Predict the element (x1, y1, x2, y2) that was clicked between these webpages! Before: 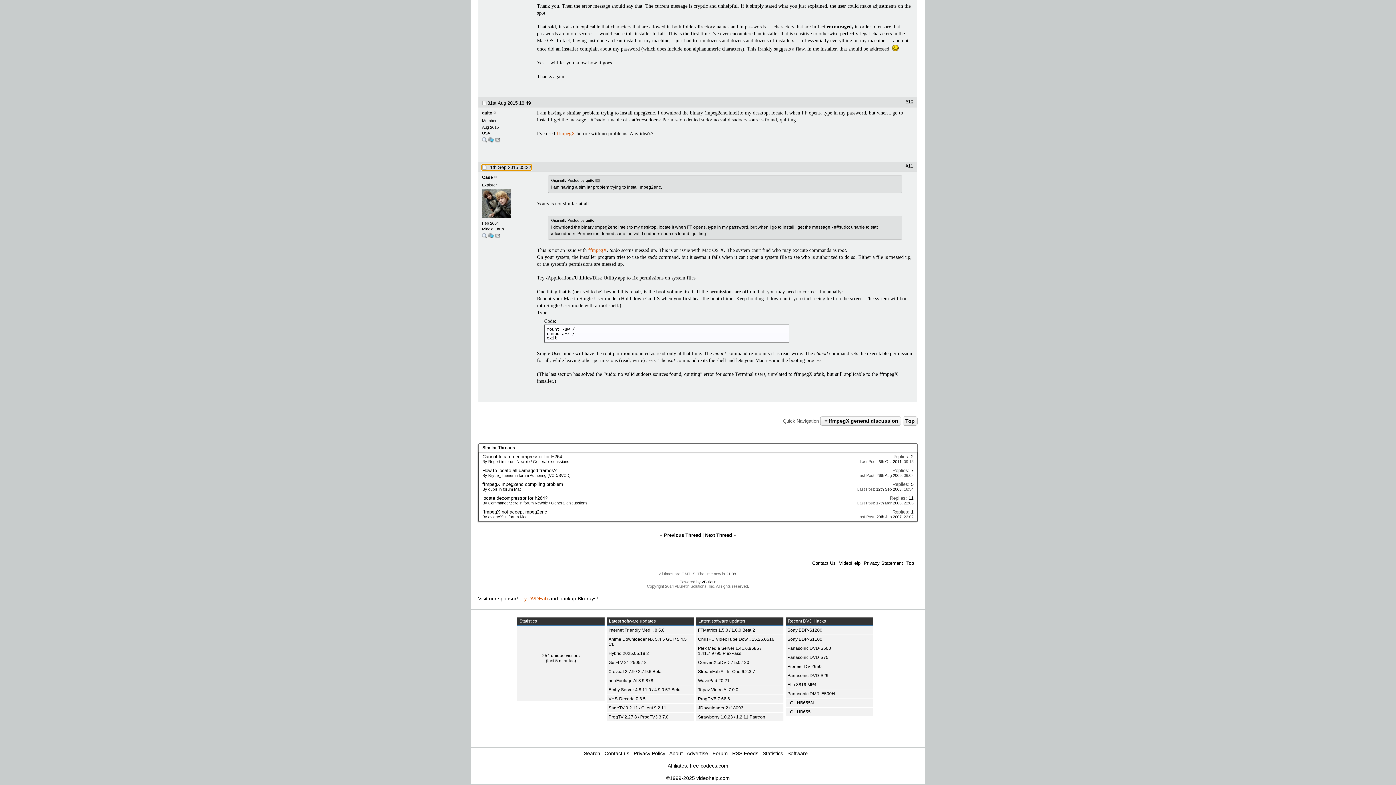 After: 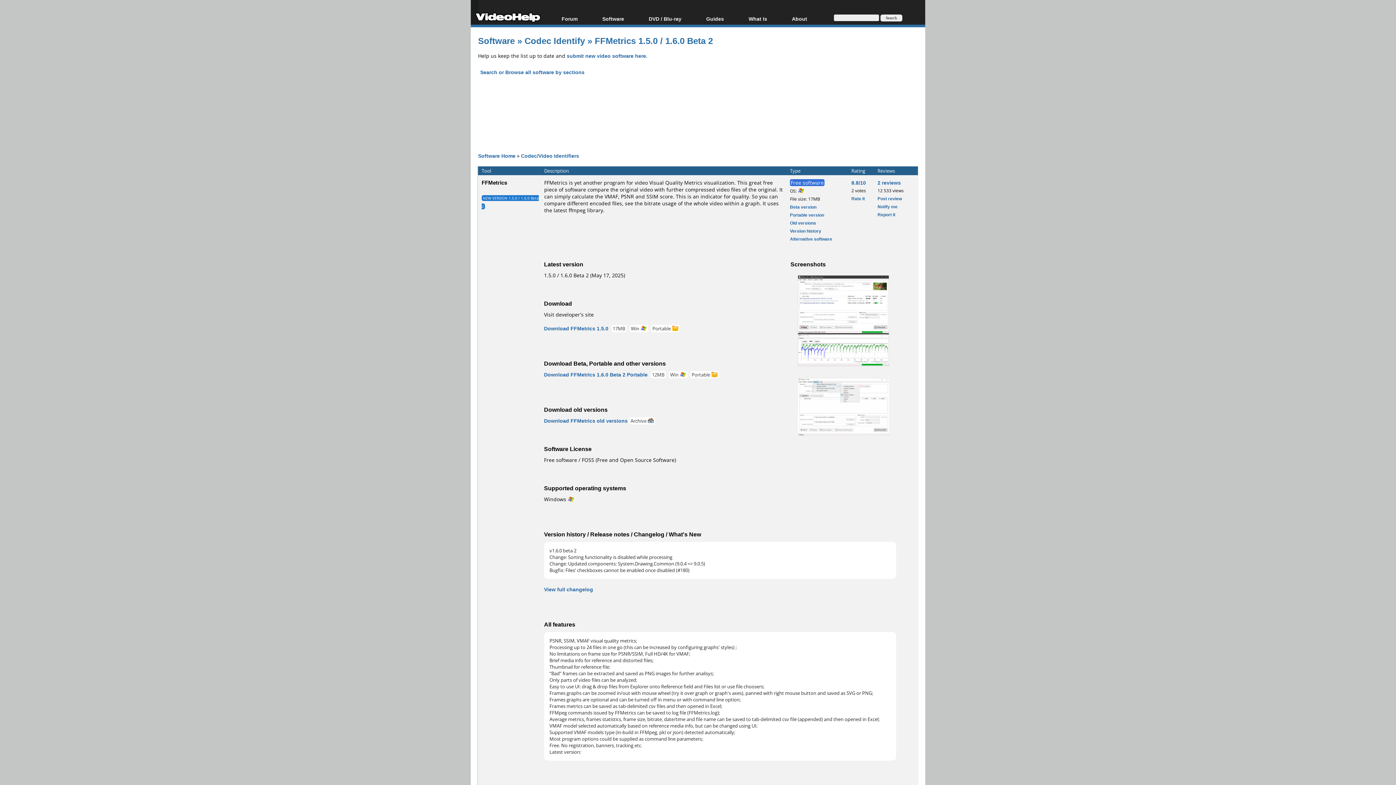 Action: bbox: (698, 628, 755, 633) label: FFMetrics 1.5.0 / 1.6.0 Beta 2